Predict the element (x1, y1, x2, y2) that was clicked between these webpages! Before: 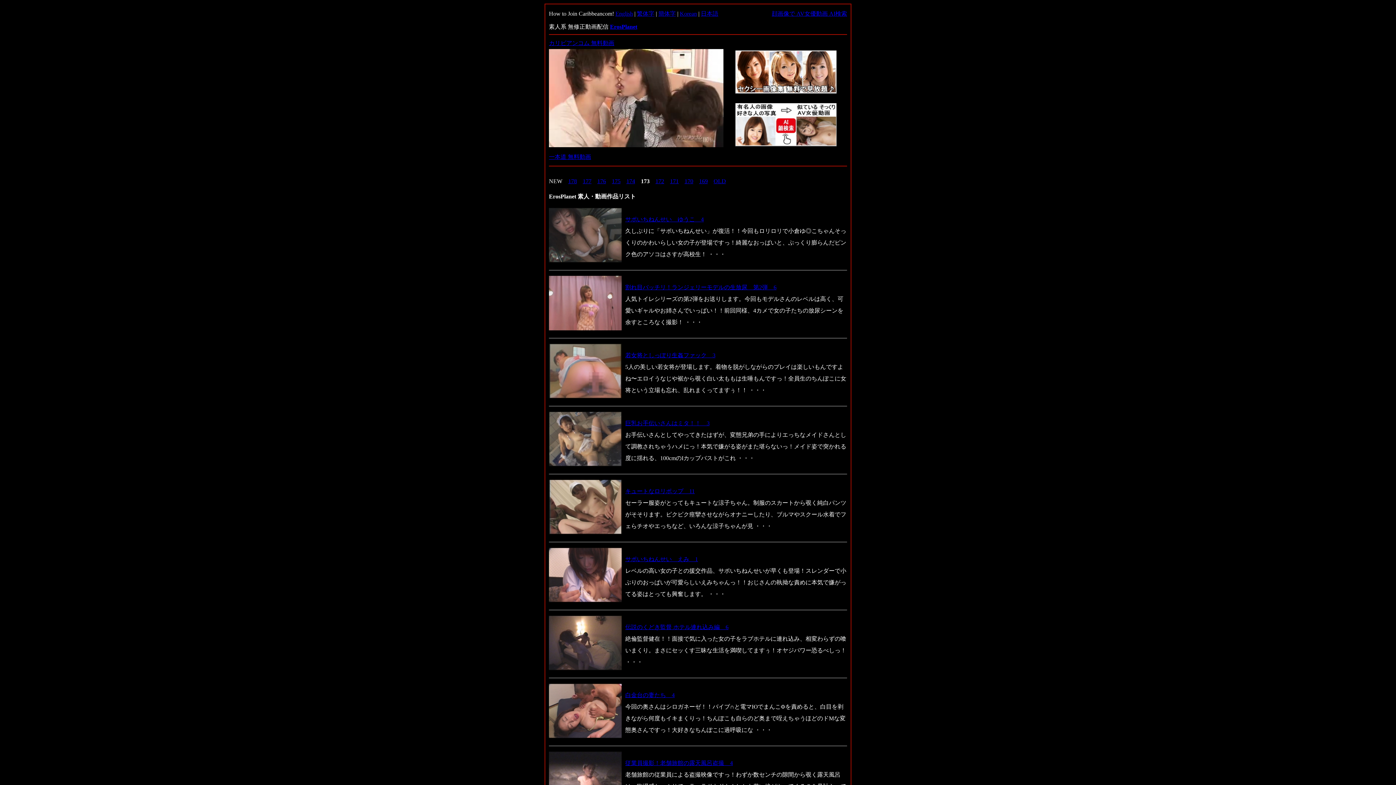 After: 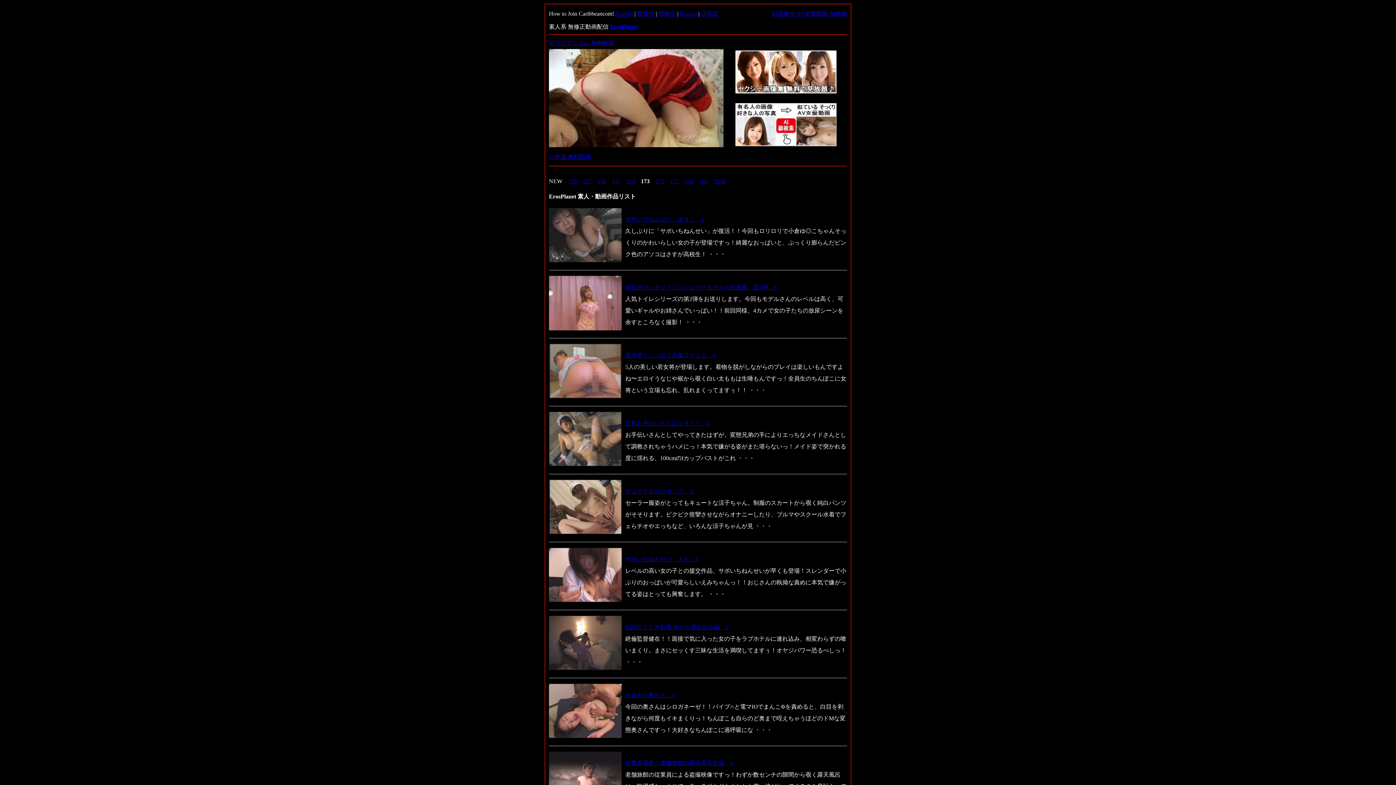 Action: bbox: (637, 10, 654, 16) label: 繁体字